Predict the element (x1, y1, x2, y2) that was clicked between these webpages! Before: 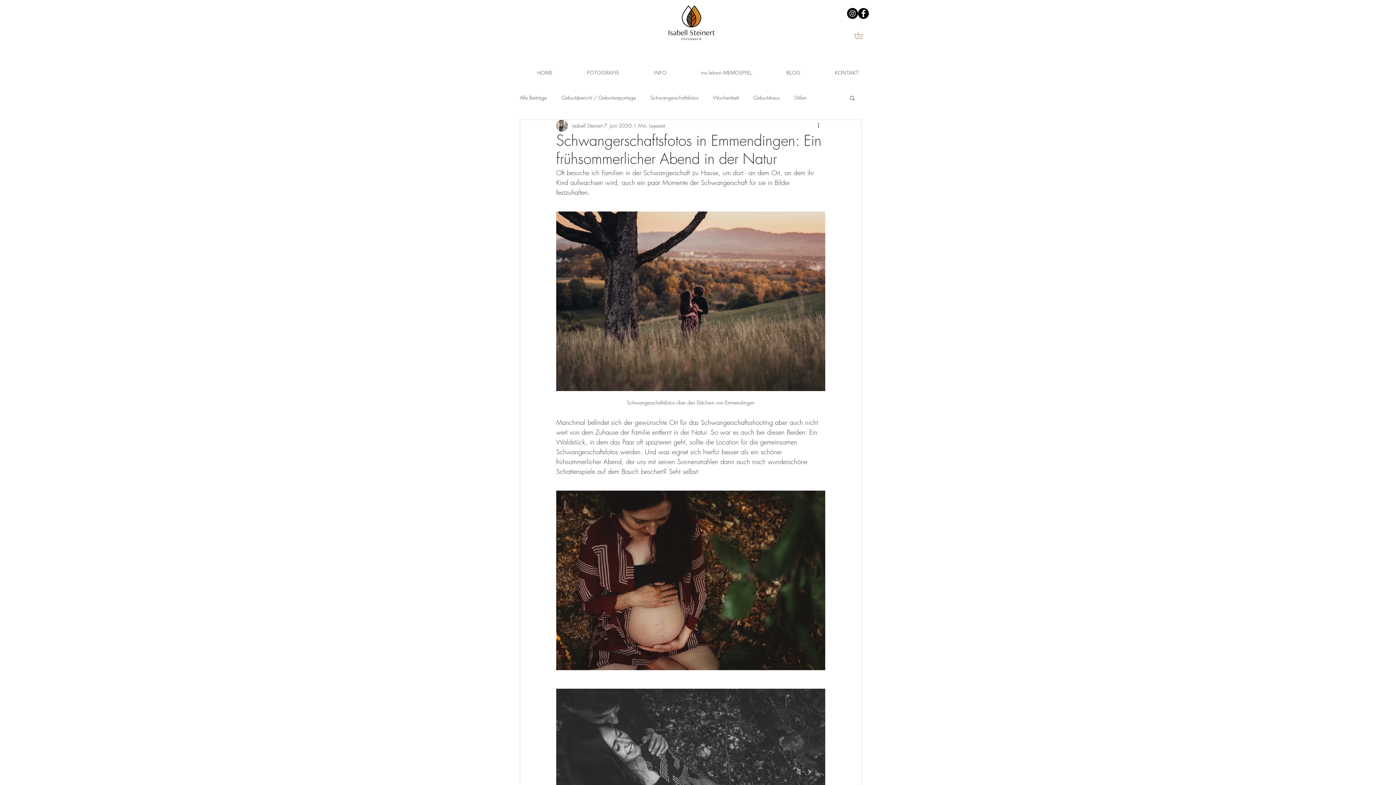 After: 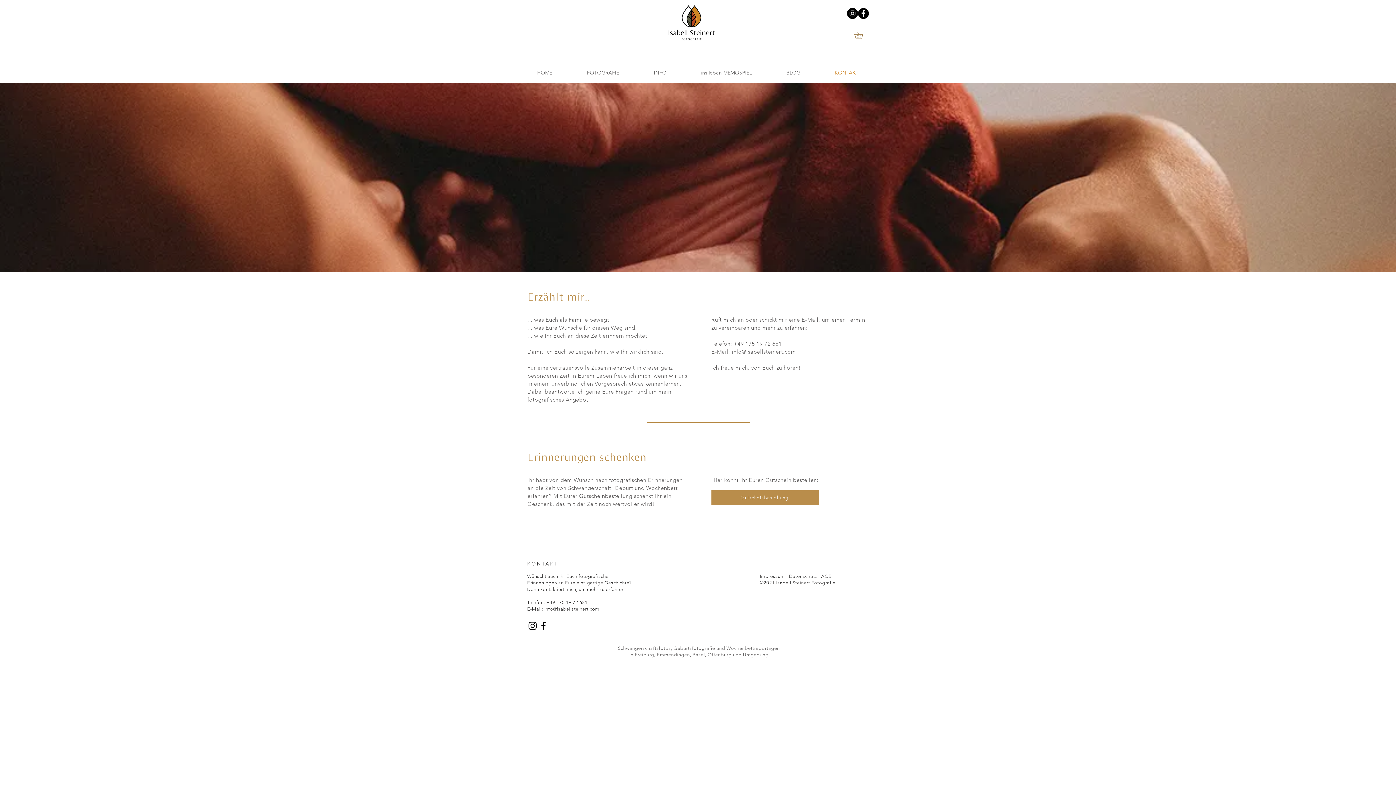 Action: label: KONTAKT bbox: (817, 66, 876, 79)